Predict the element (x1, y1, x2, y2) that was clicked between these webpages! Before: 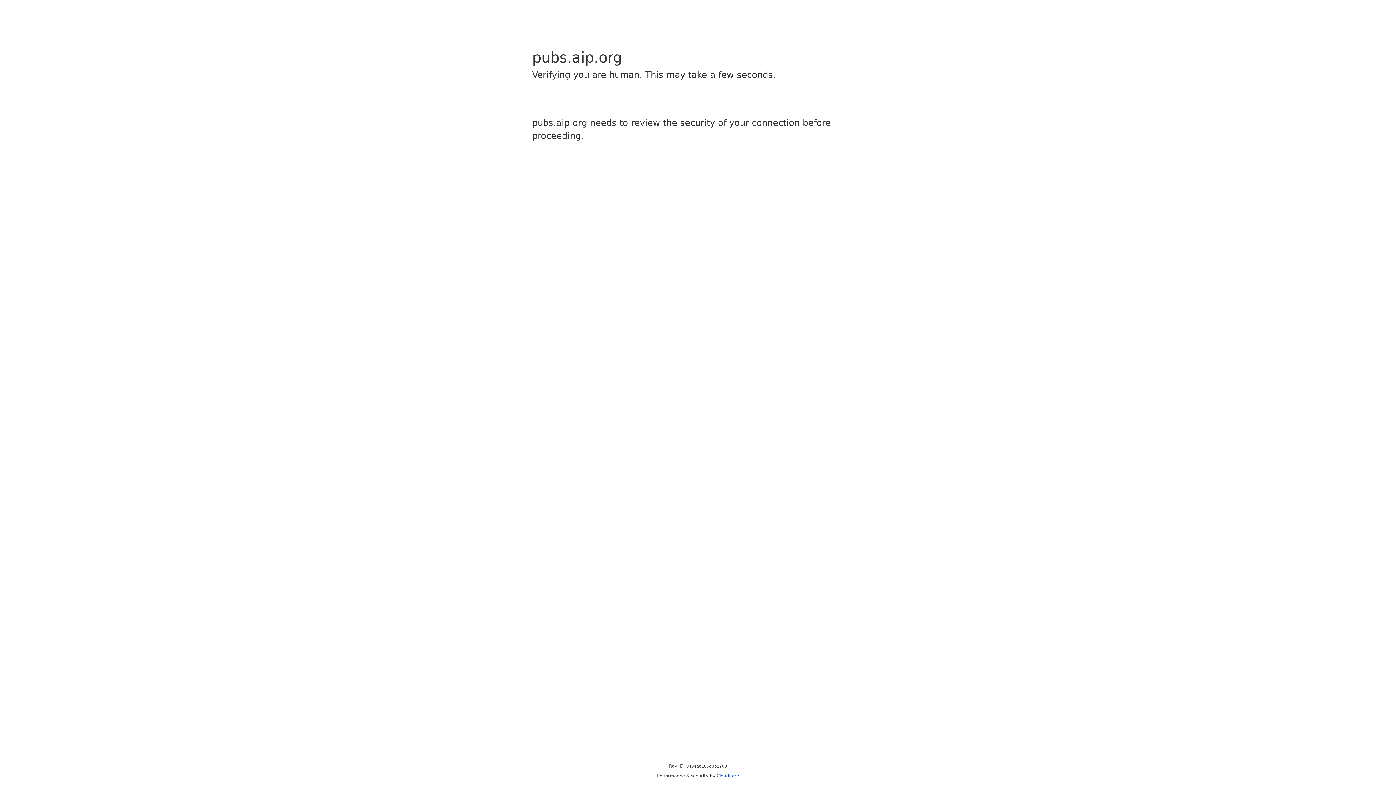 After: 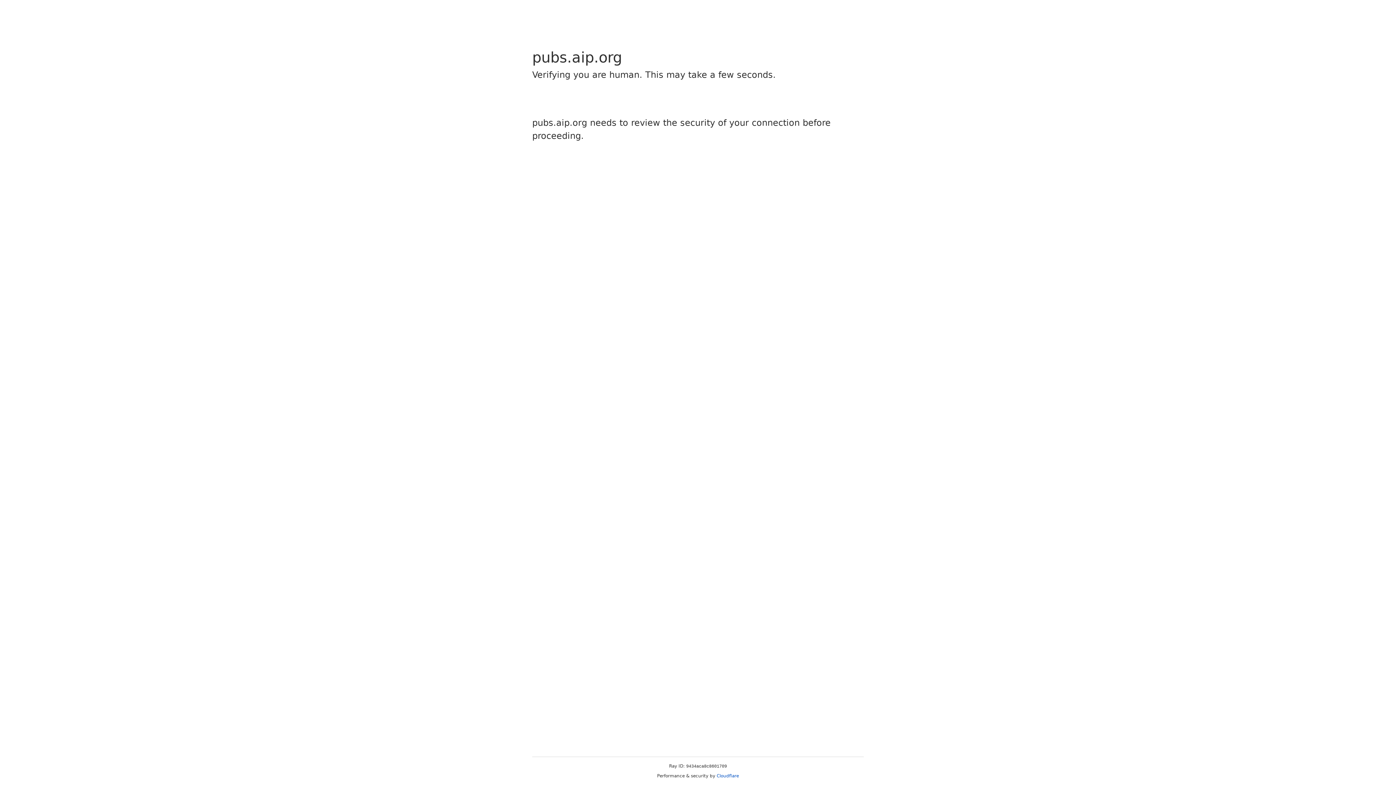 Action: label: Cloudflare bbox: (716, 773, 739, 778)